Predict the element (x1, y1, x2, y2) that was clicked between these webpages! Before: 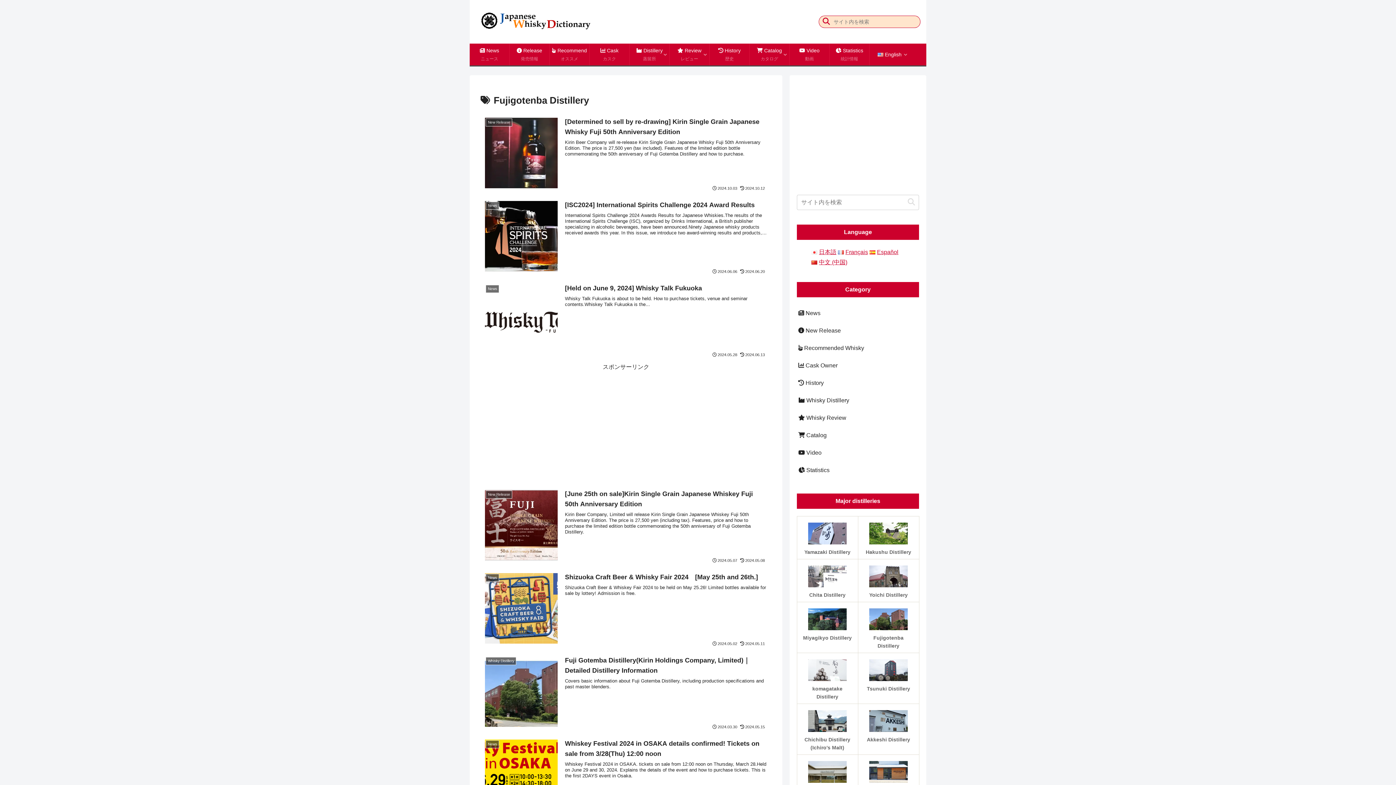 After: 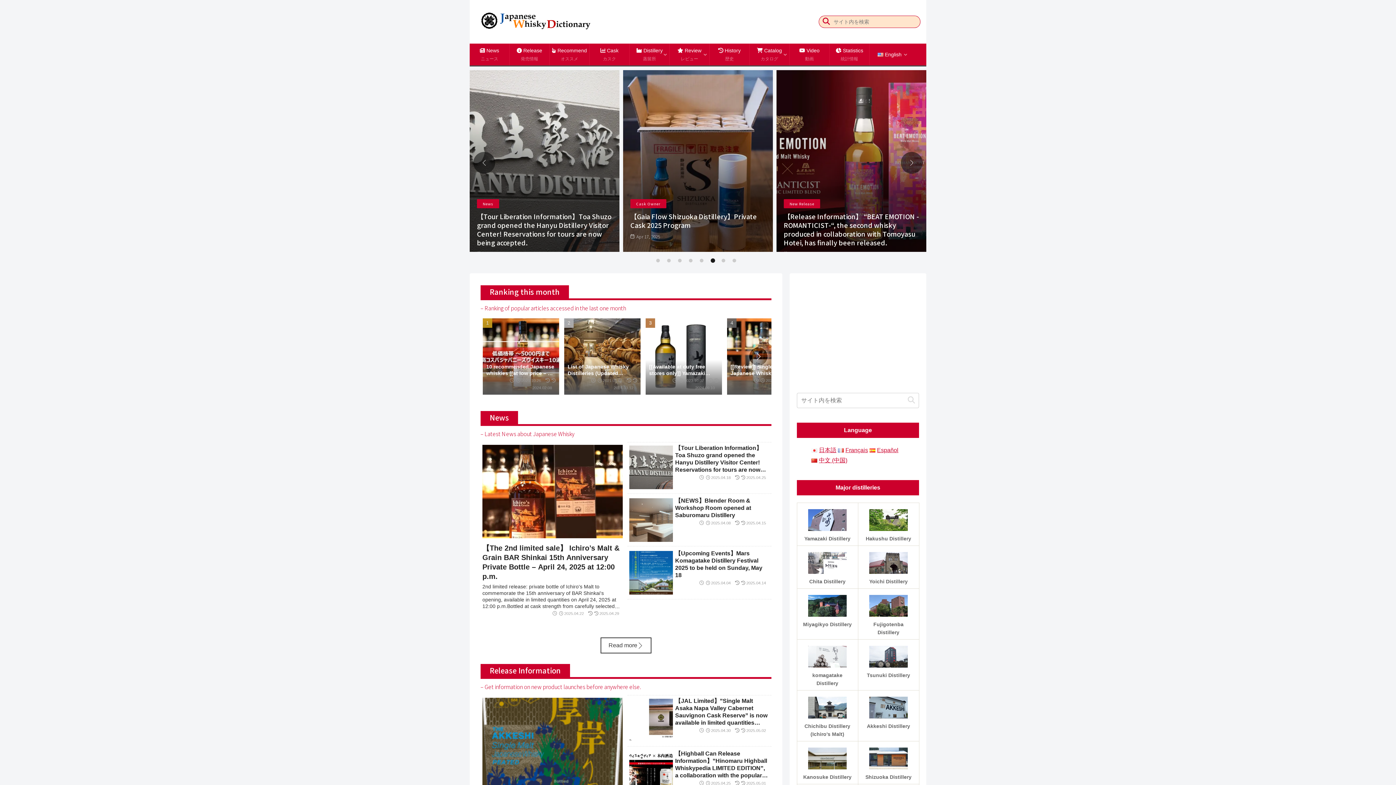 Action: bbox: (475, 11, 596, 31)